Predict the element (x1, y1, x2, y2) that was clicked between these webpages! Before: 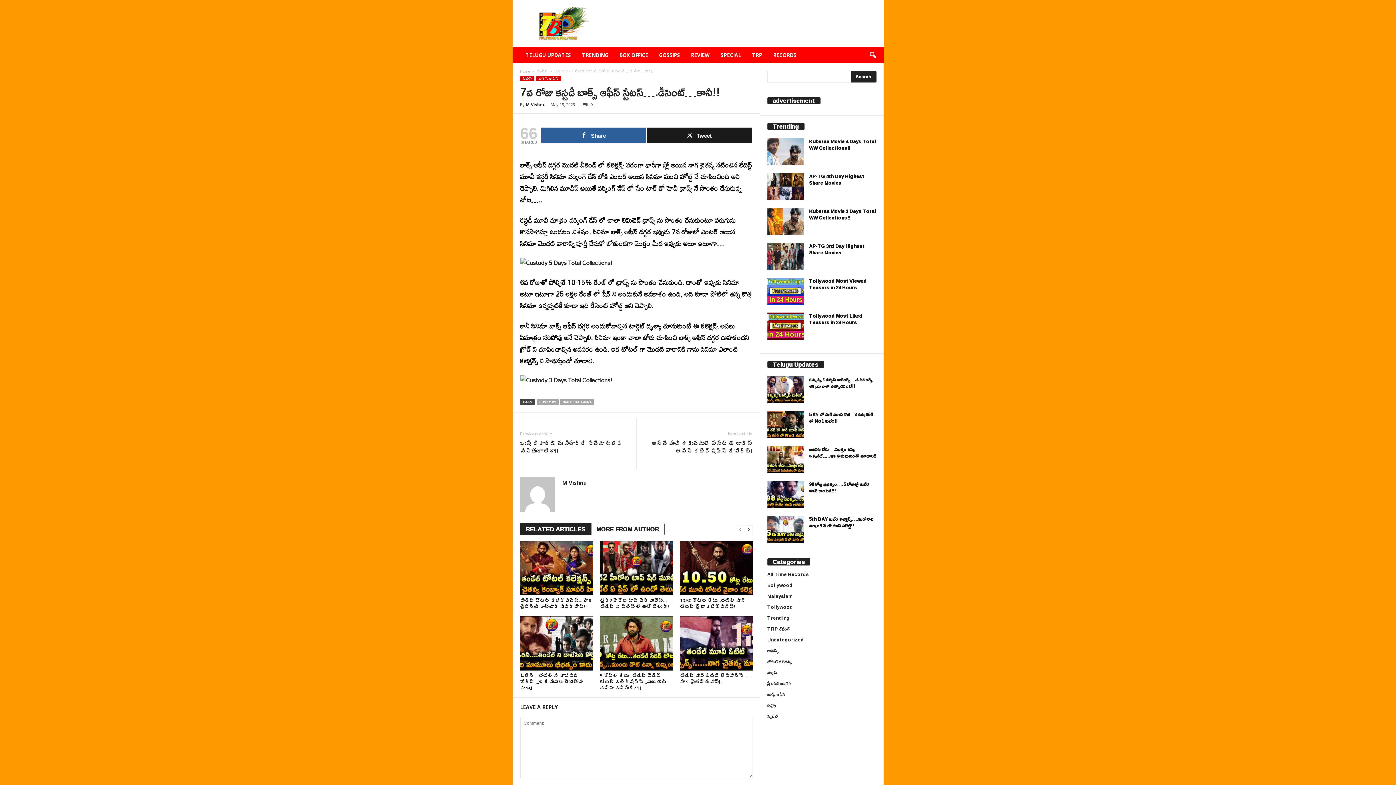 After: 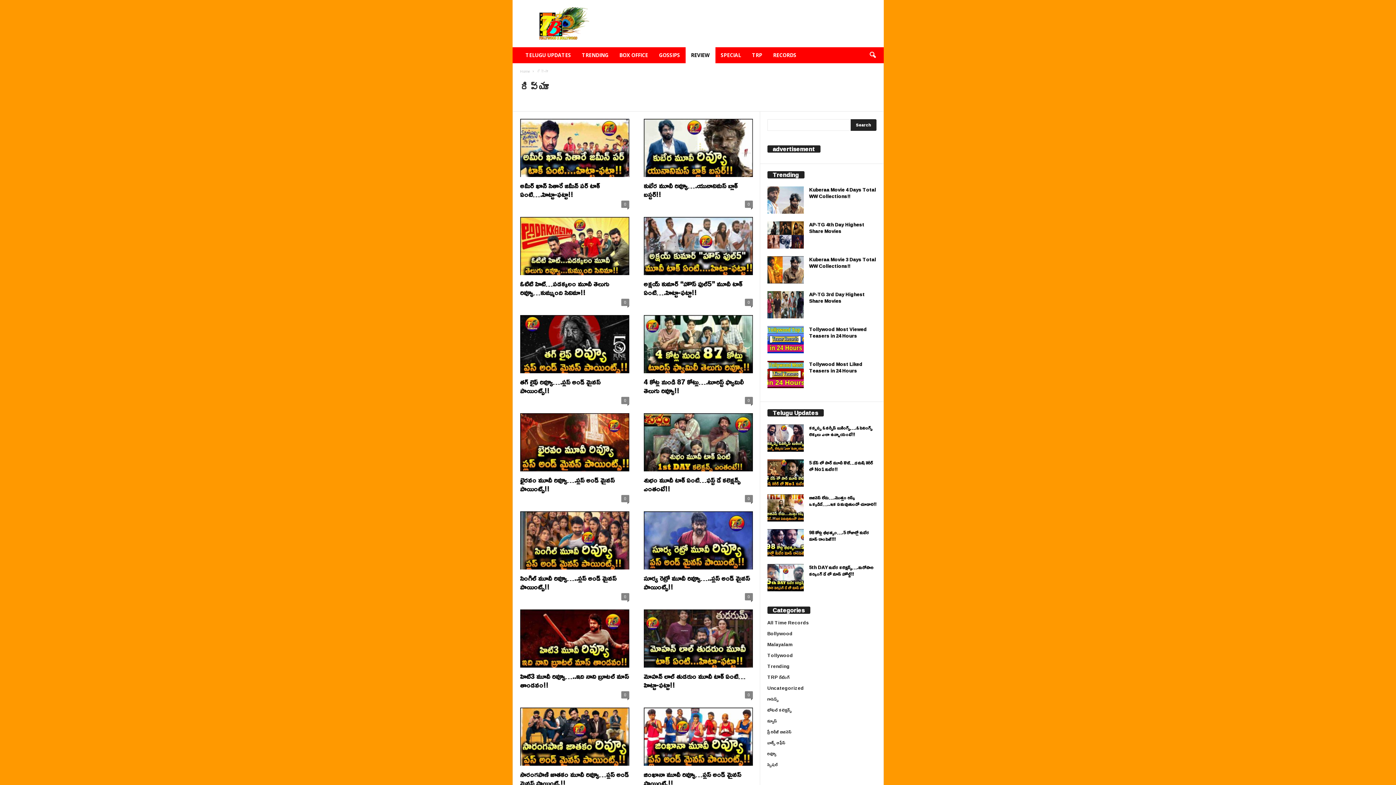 Action: label: REVIEW bbox: (685, 47, 715, 63)